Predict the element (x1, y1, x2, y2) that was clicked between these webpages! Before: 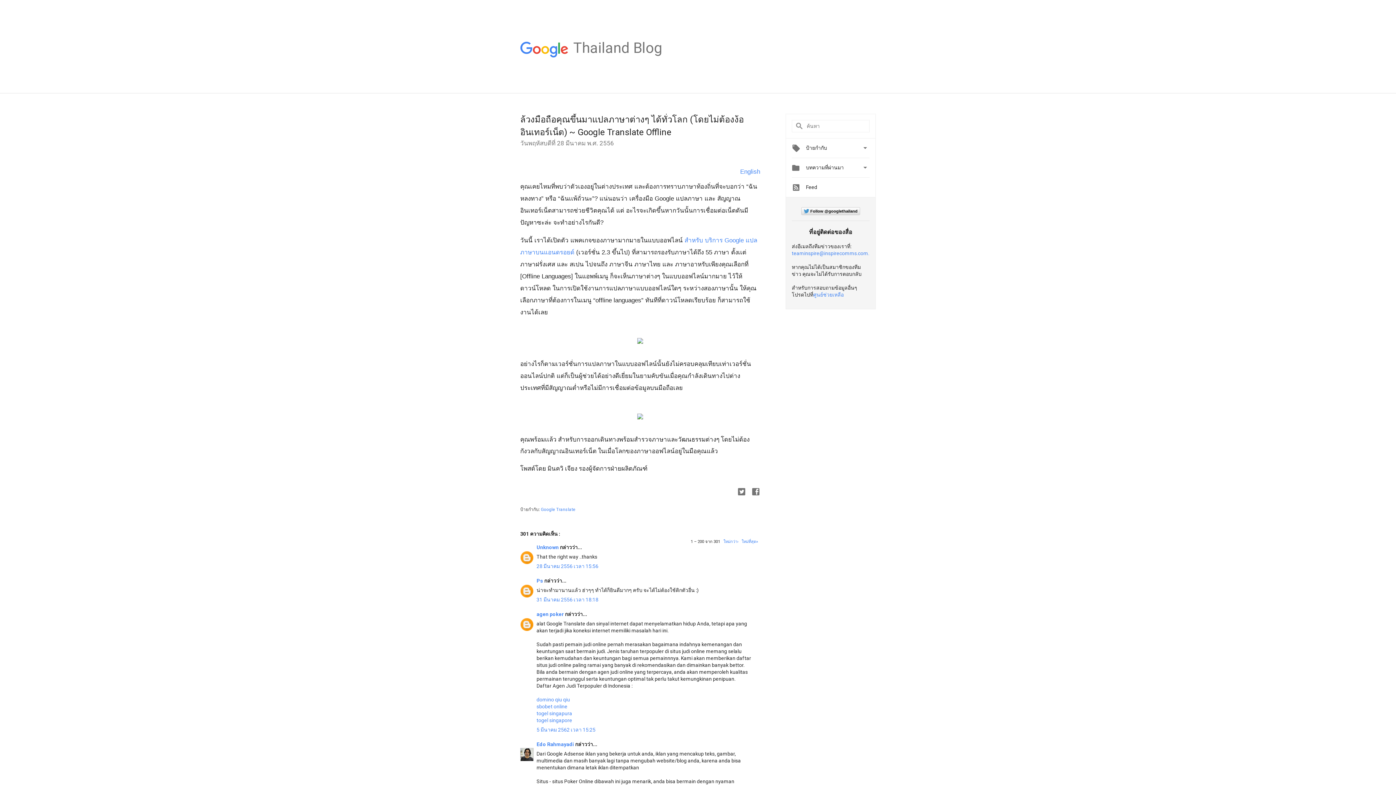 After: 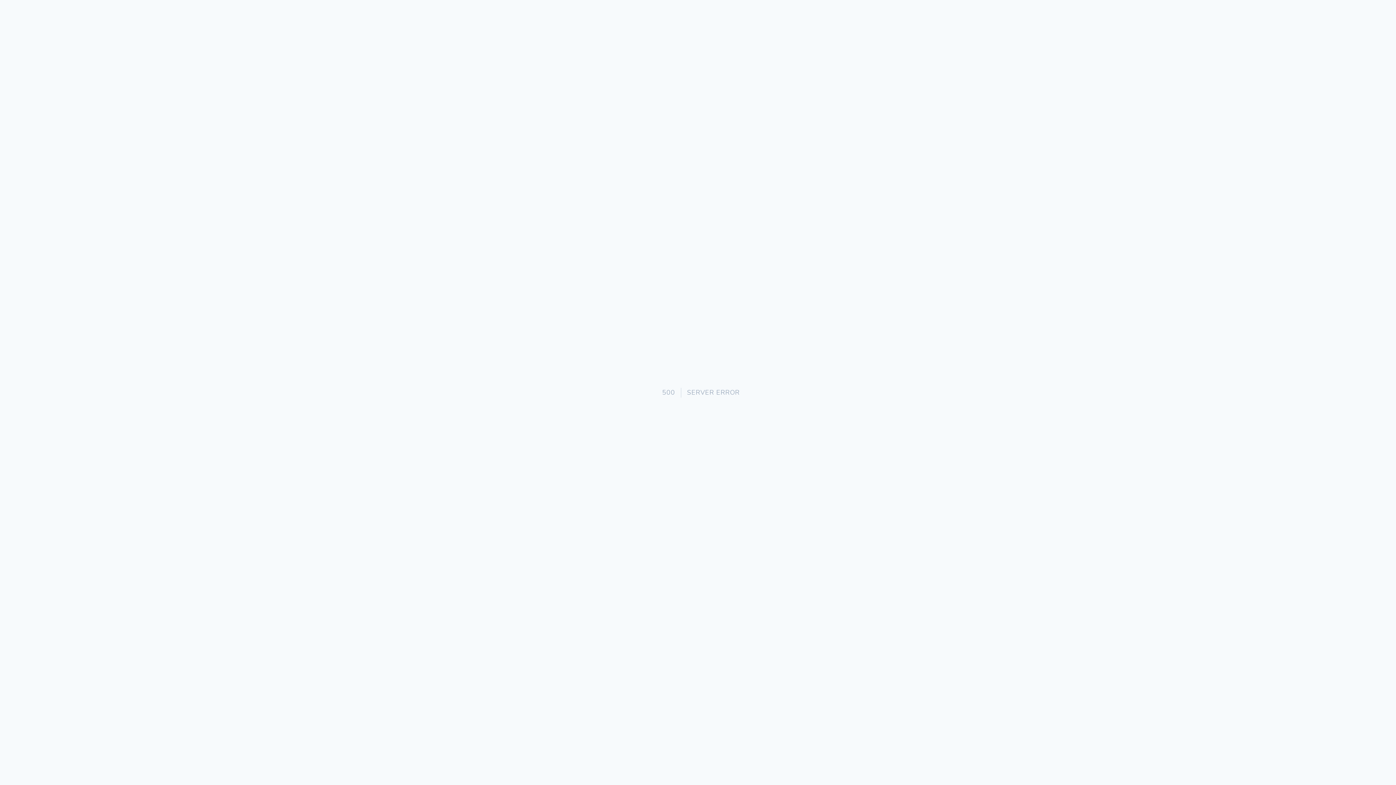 Action: bbox: (536, 710, 572, 716) label: togel singapura